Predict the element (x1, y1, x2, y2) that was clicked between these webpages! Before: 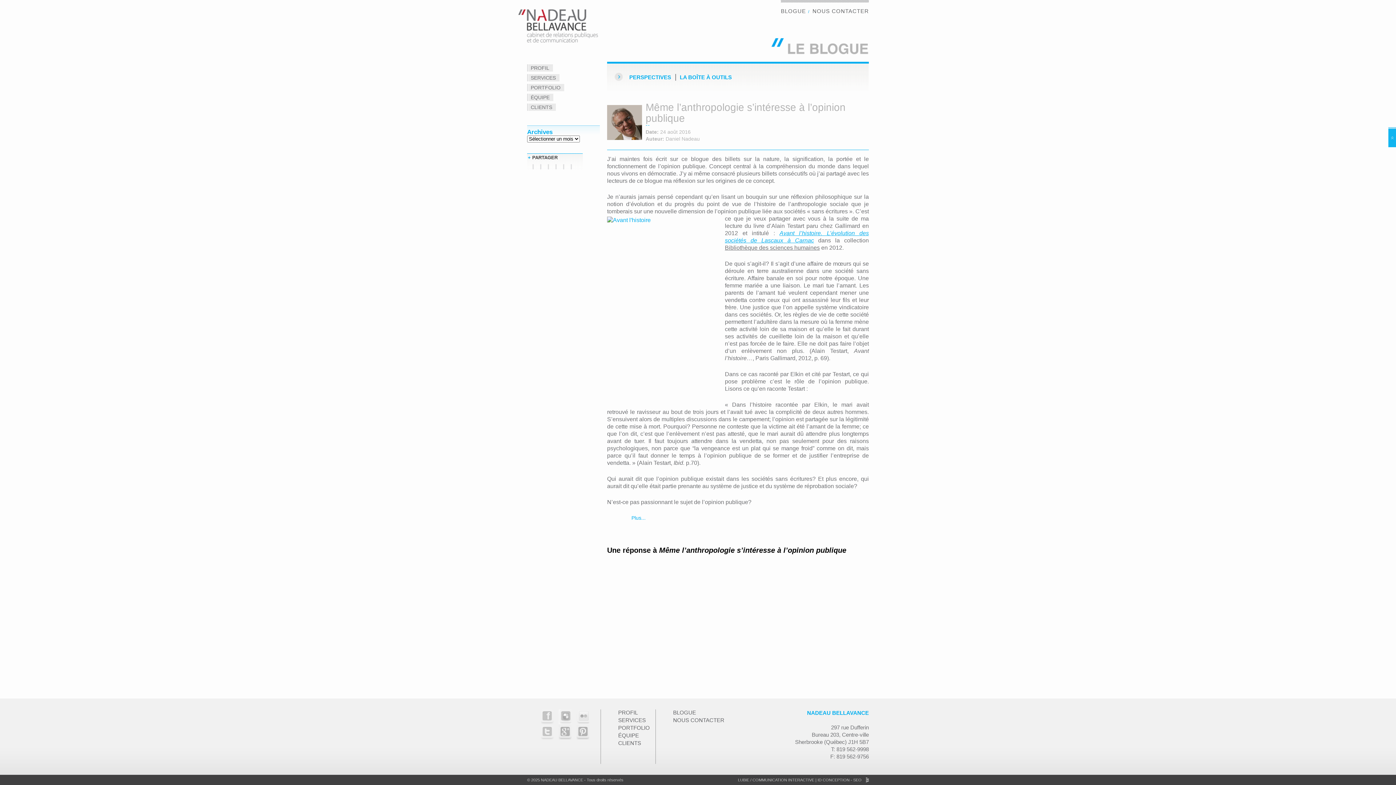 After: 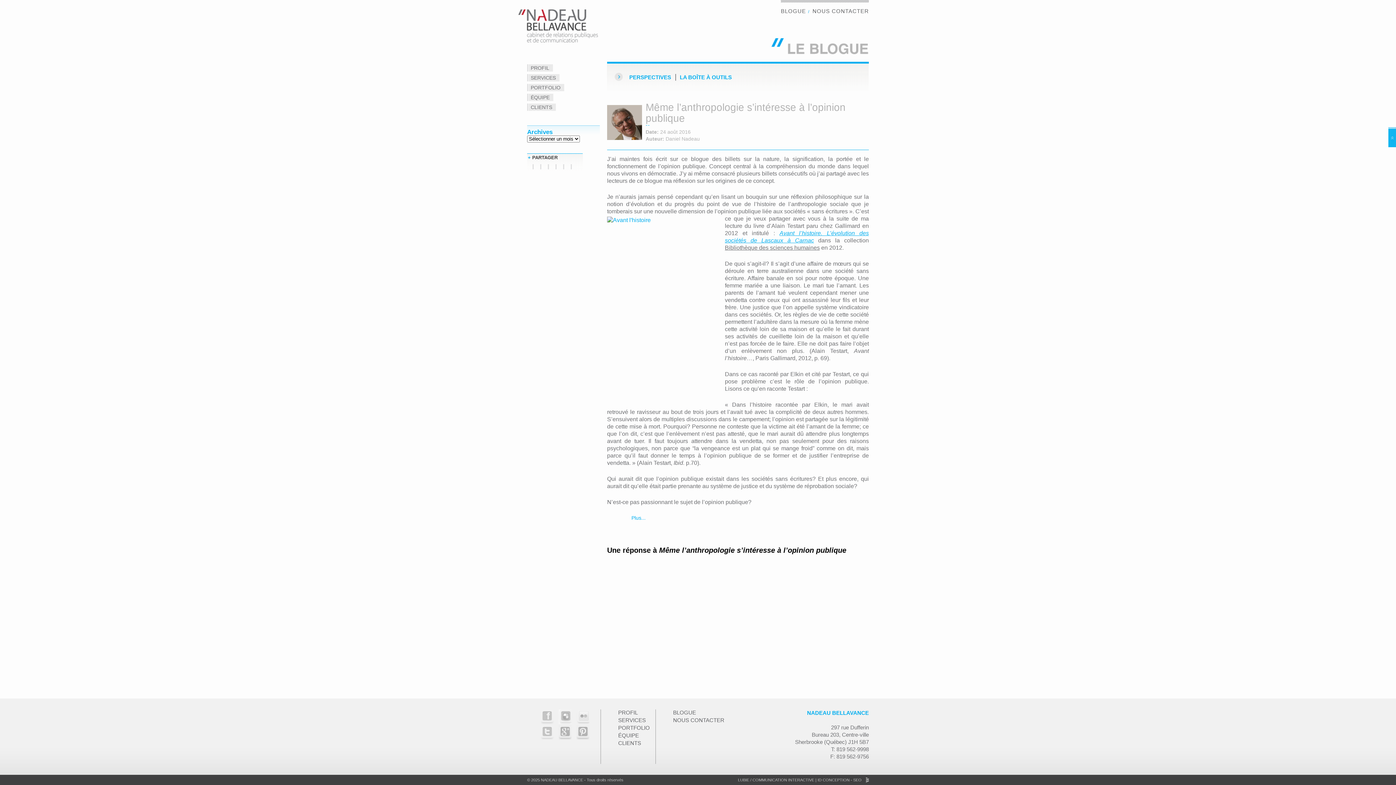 Action: label:   bbox: (610, 515, 612, 521)